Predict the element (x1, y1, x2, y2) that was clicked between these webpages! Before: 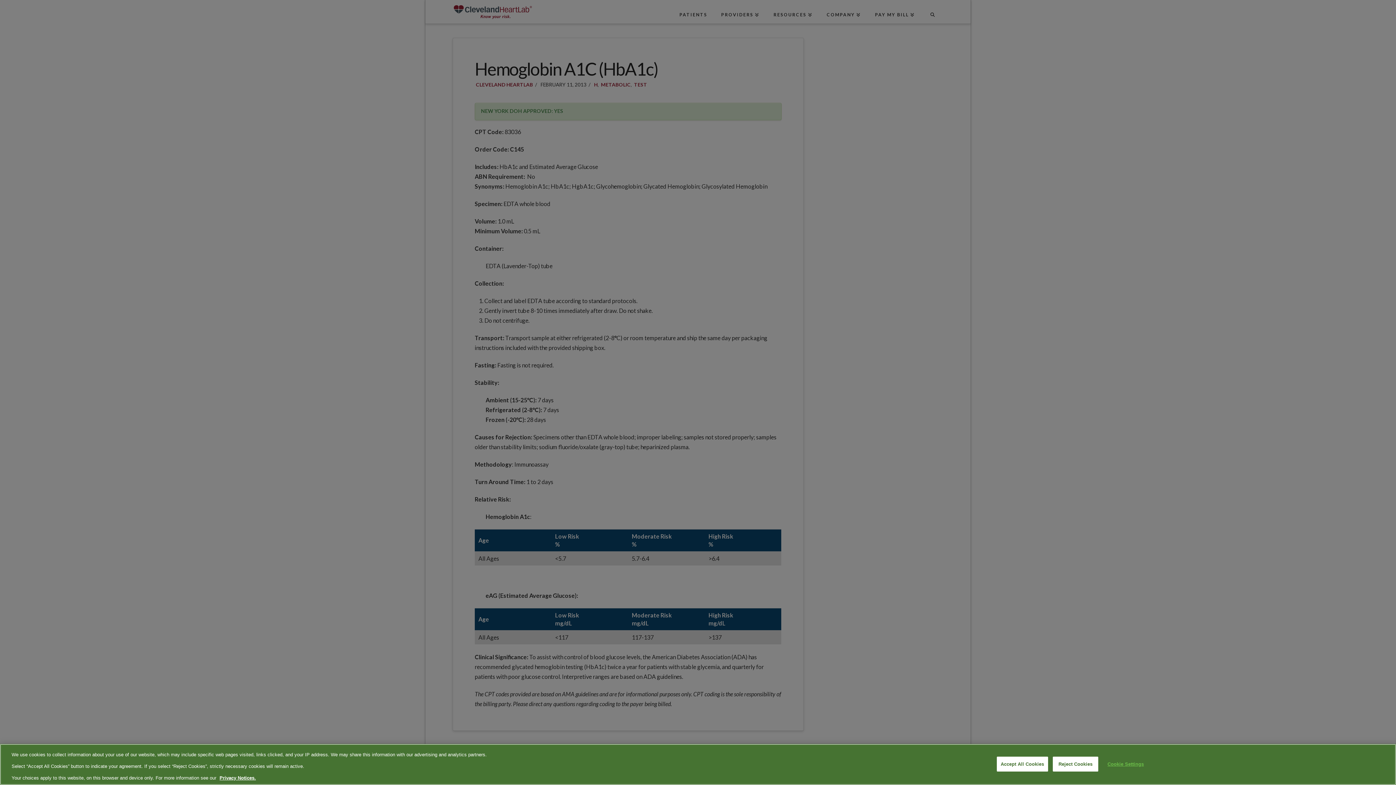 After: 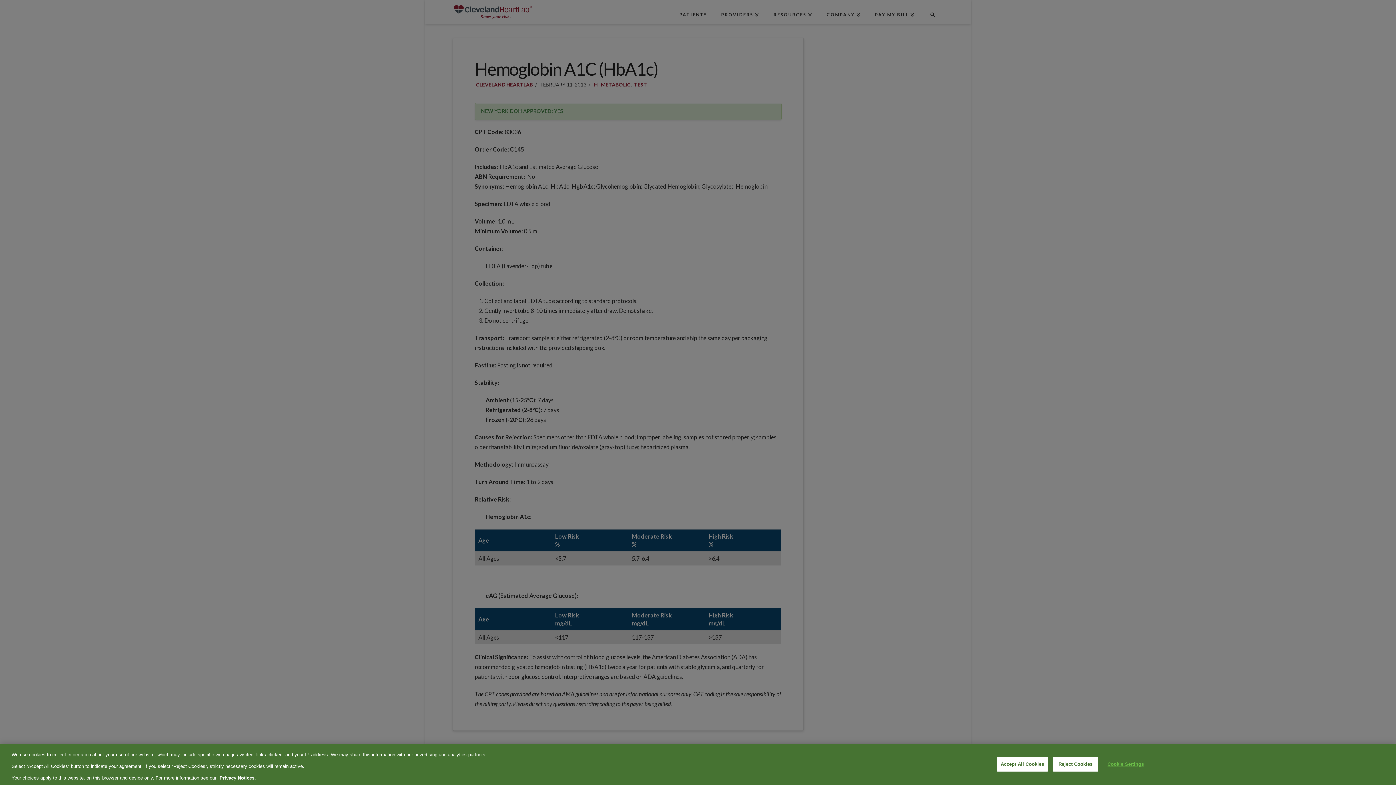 Action: bbox: (219, 775, 256, 781) label: More information about your privacy, opens in a new tab